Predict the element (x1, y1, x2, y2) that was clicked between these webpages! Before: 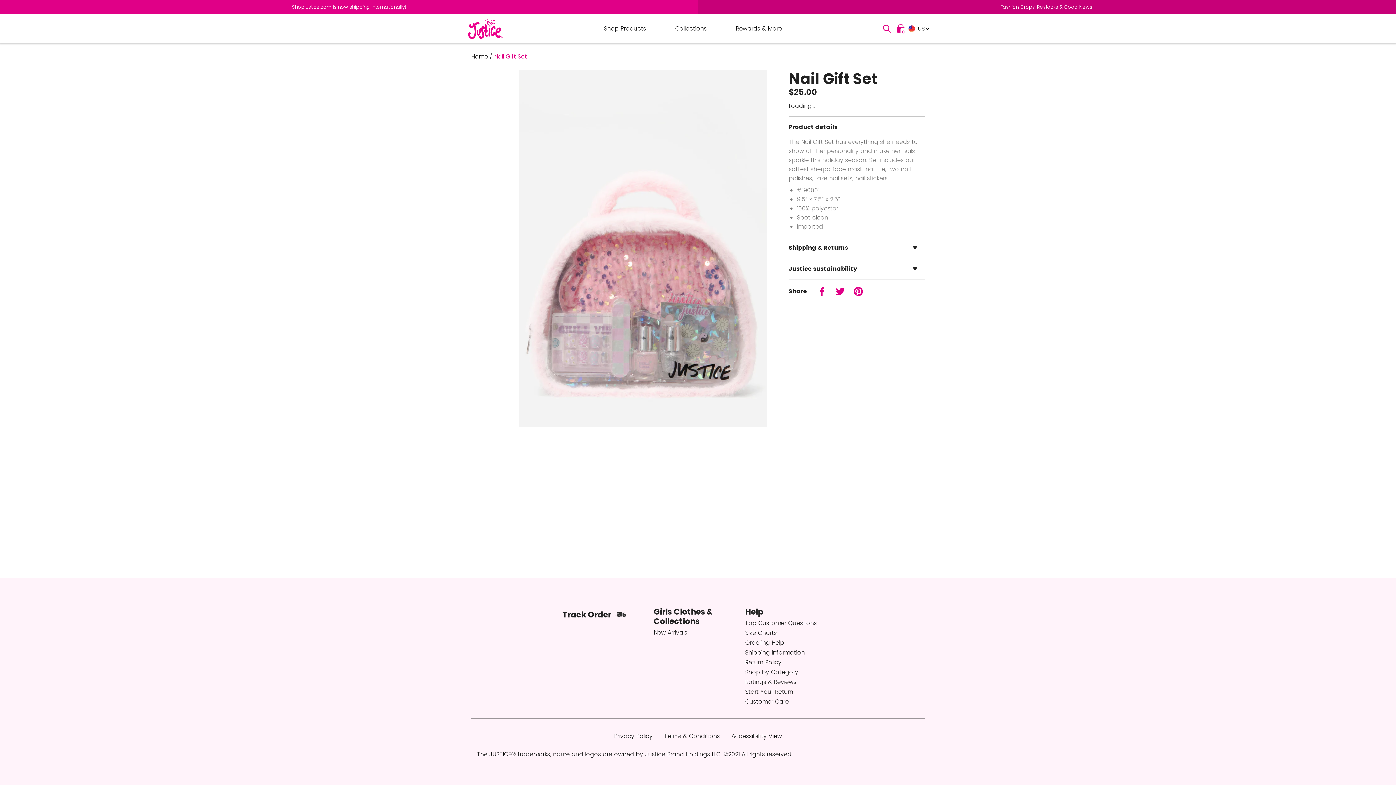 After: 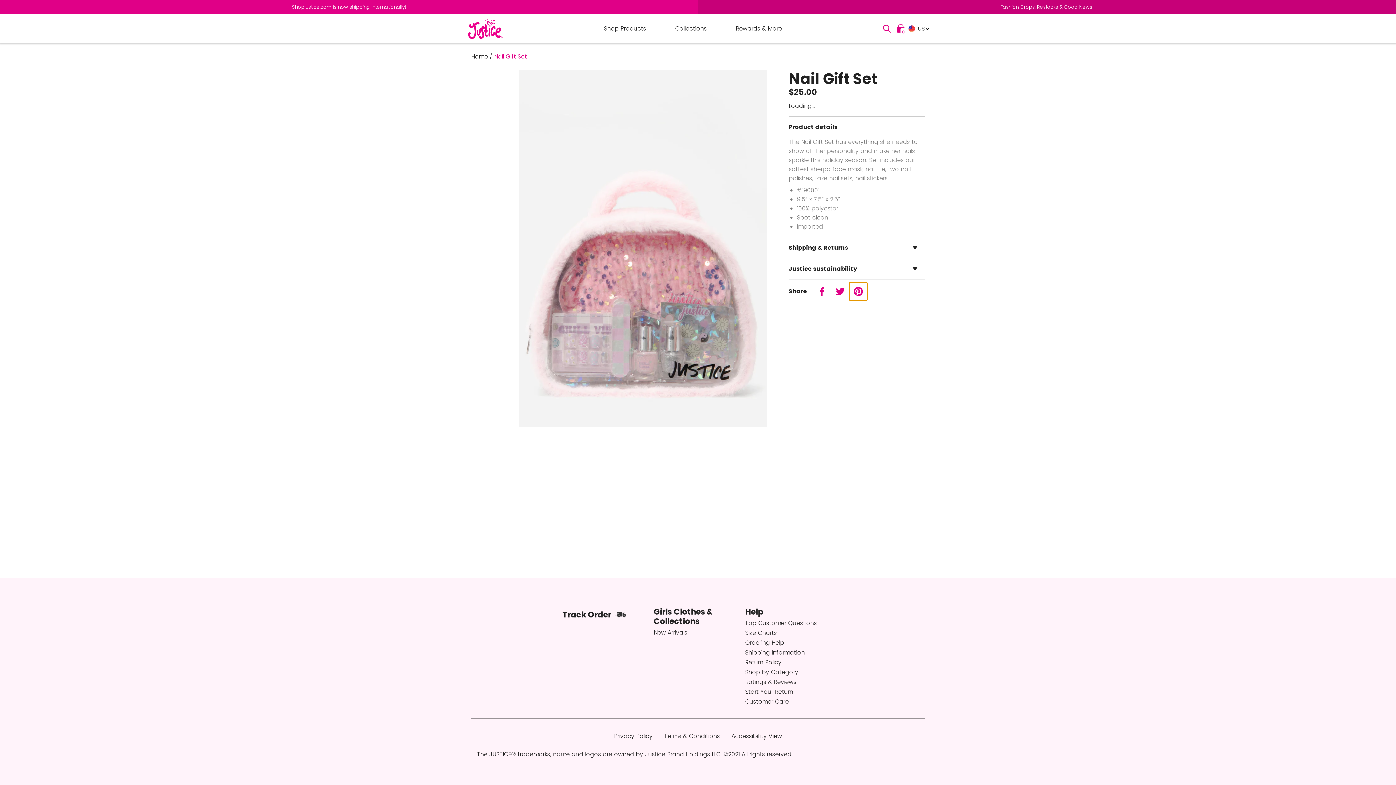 Action: label: pinterest bbox: (849, 282, 867, 300)